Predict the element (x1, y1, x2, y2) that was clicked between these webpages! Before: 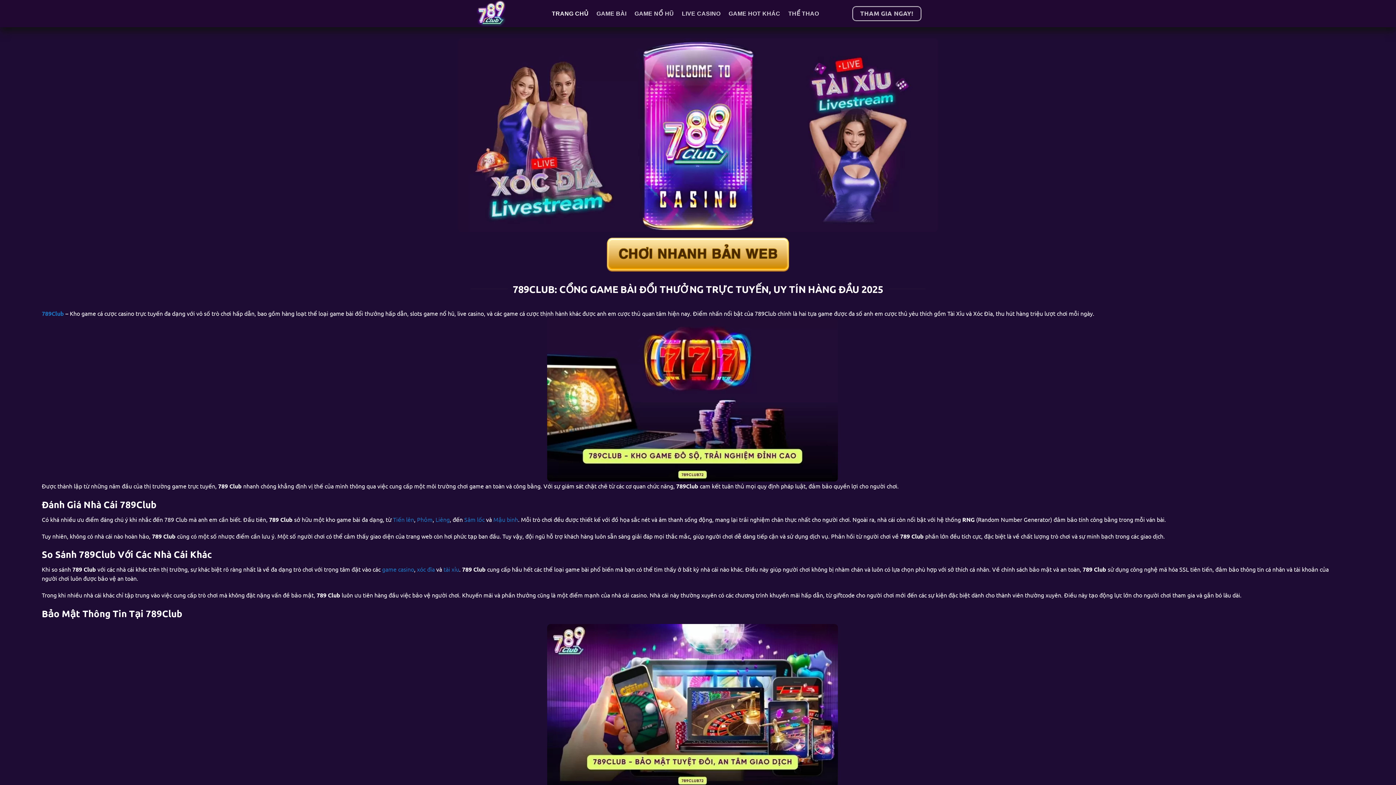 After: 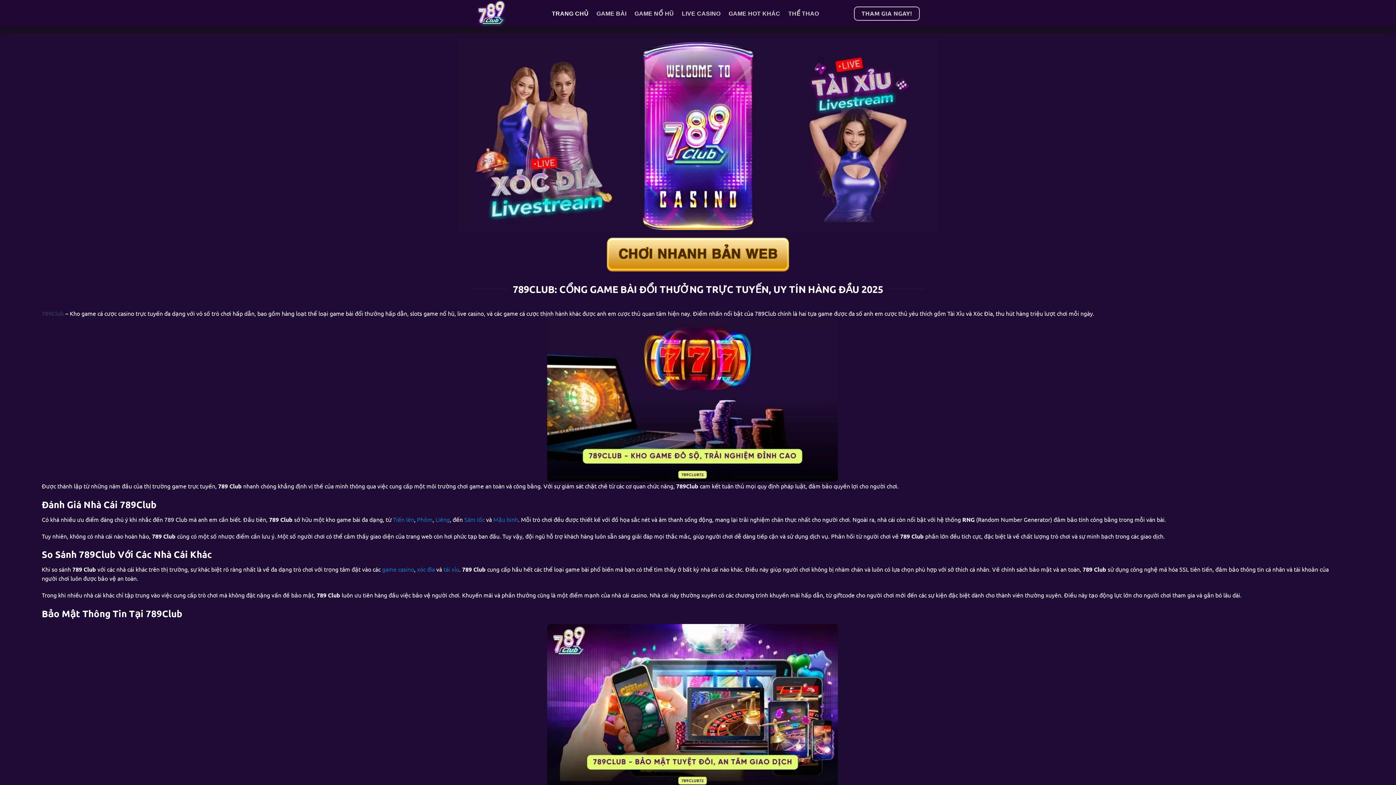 Action: bbox: (41, 309, 64, 317) label: 789Club